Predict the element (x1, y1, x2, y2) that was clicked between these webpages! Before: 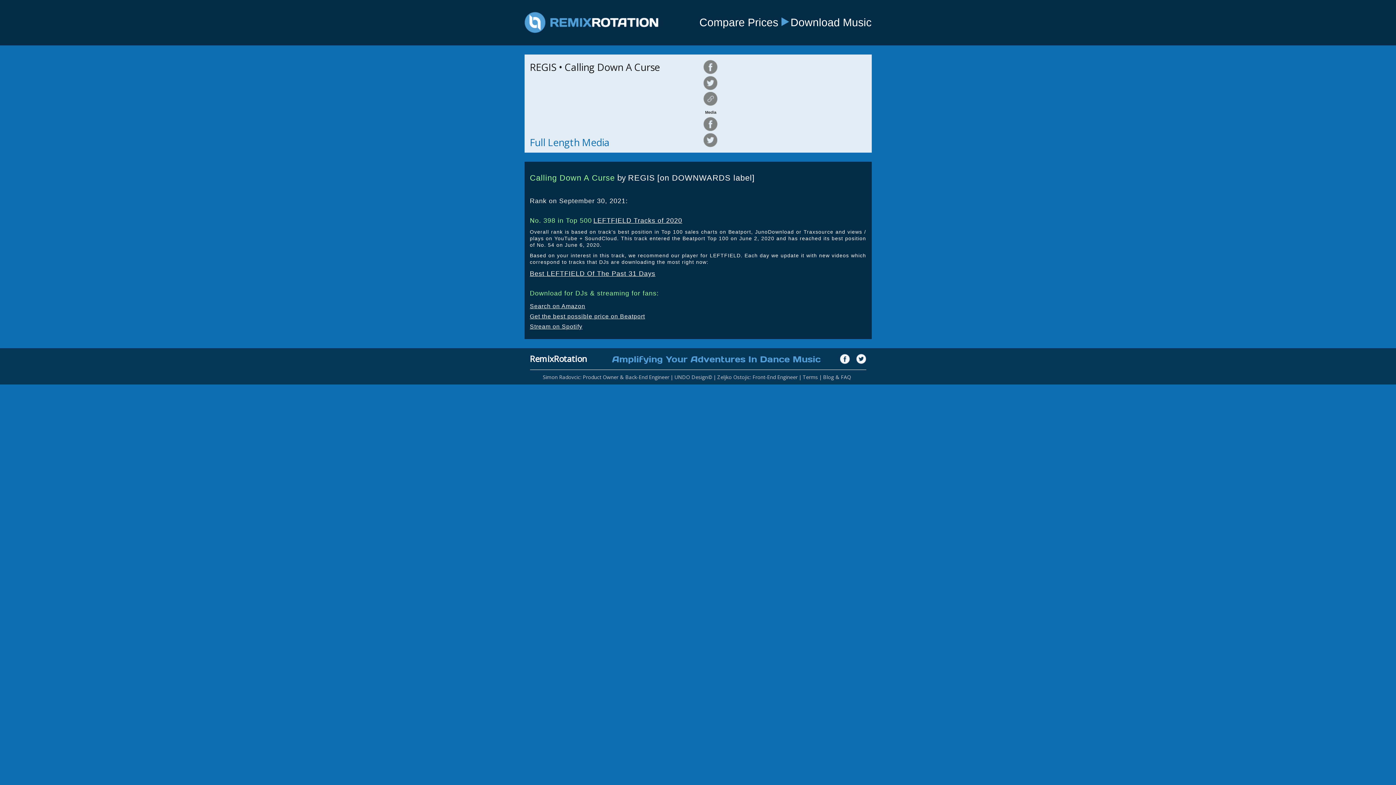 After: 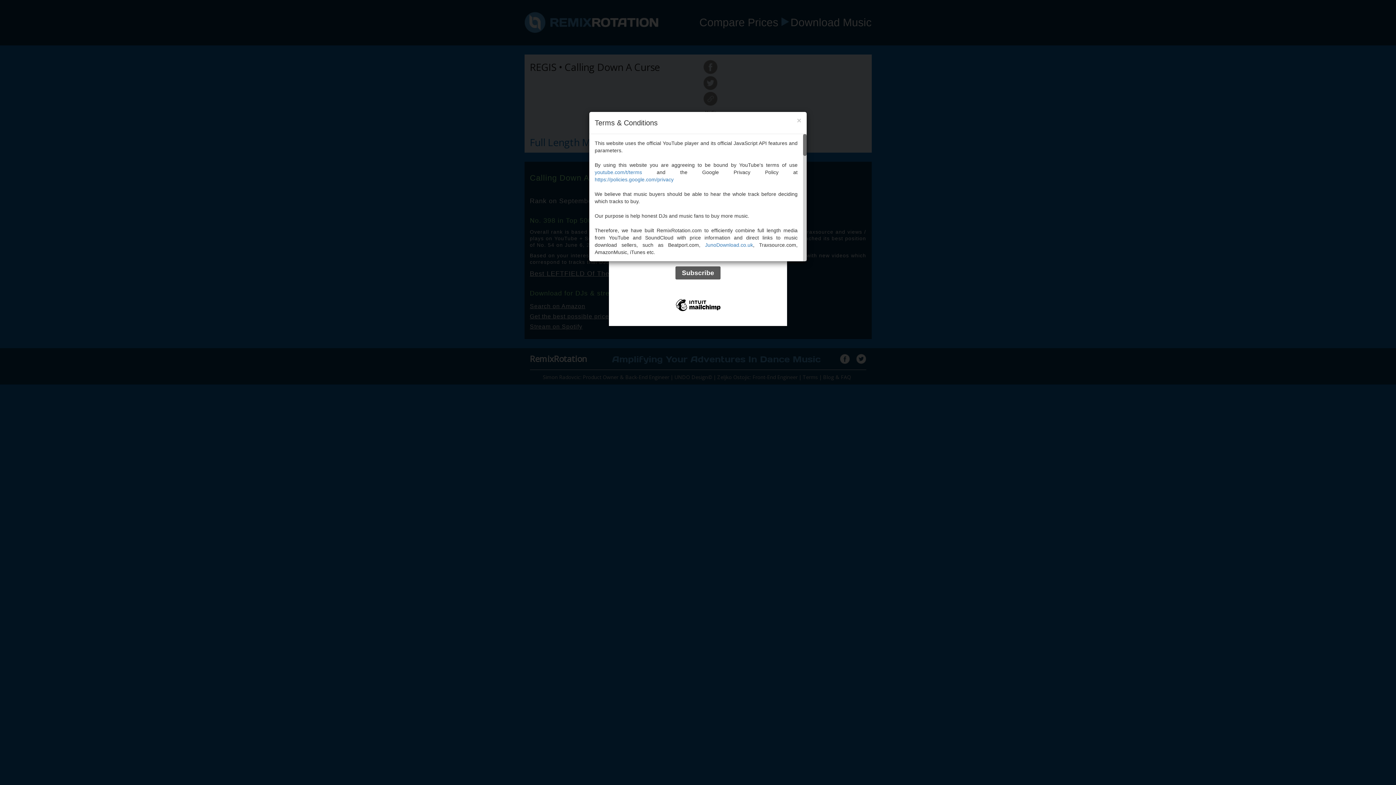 Action: label: Terms bbox: (802, 373, 818, 380)